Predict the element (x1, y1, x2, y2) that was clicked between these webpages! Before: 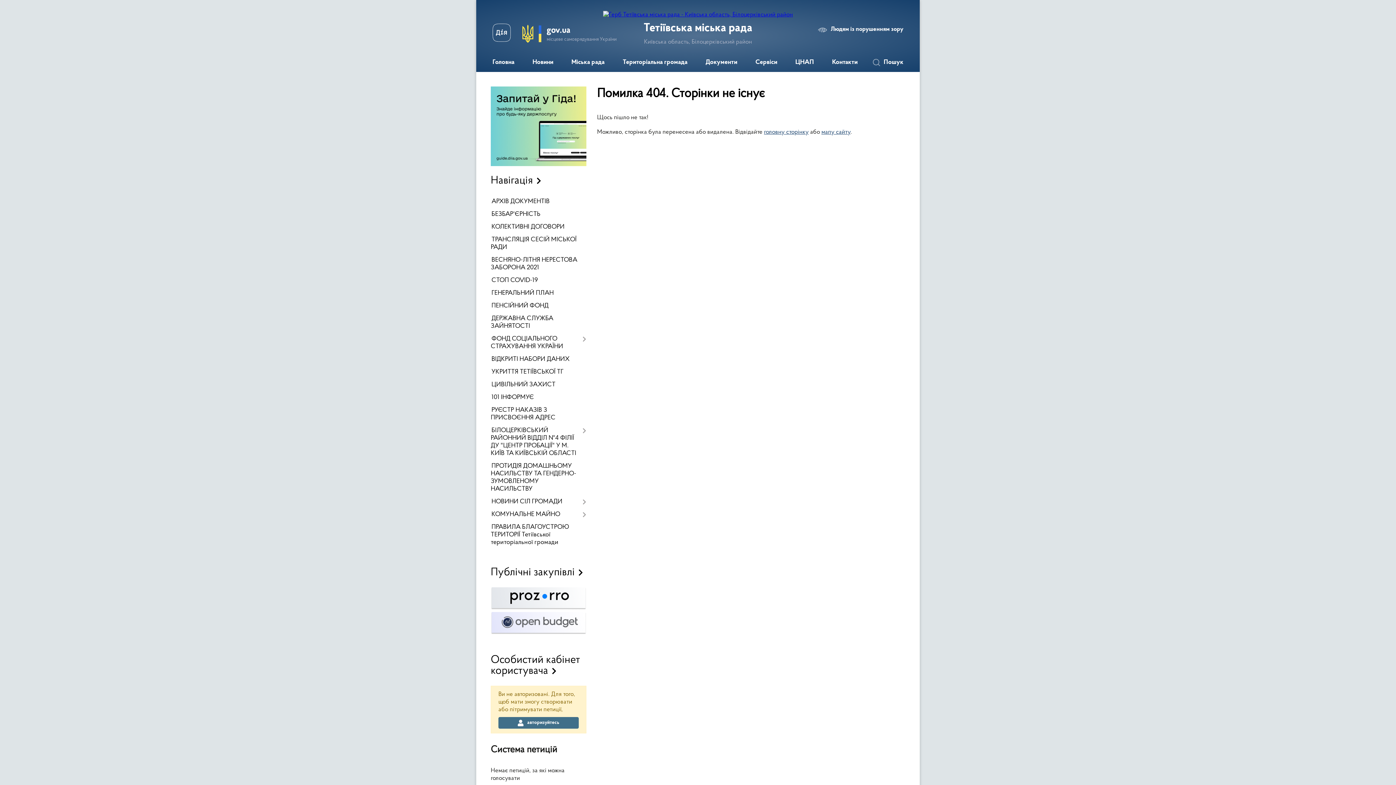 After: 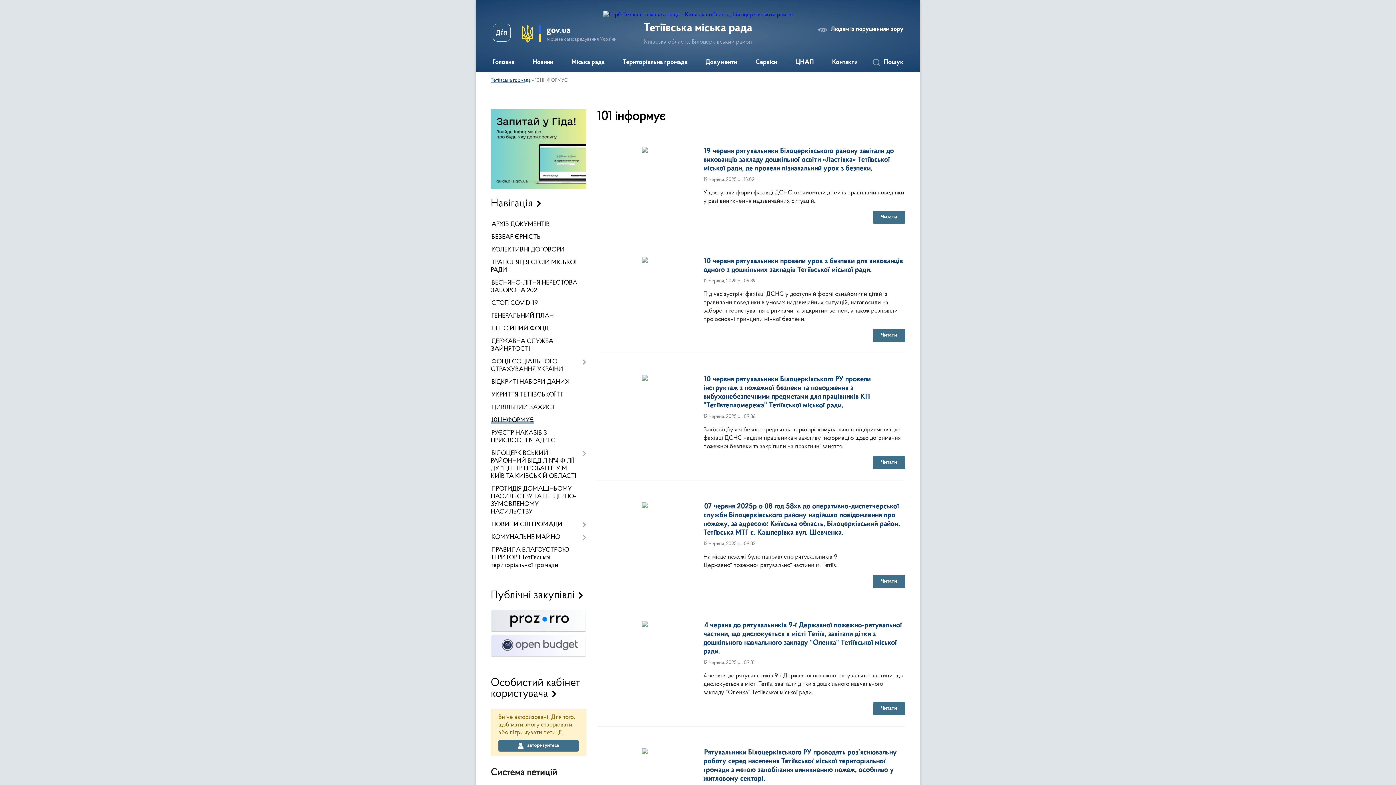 Action: label: 101 ІНФОРМУЄ bbox: (490, 391, 586, 404)